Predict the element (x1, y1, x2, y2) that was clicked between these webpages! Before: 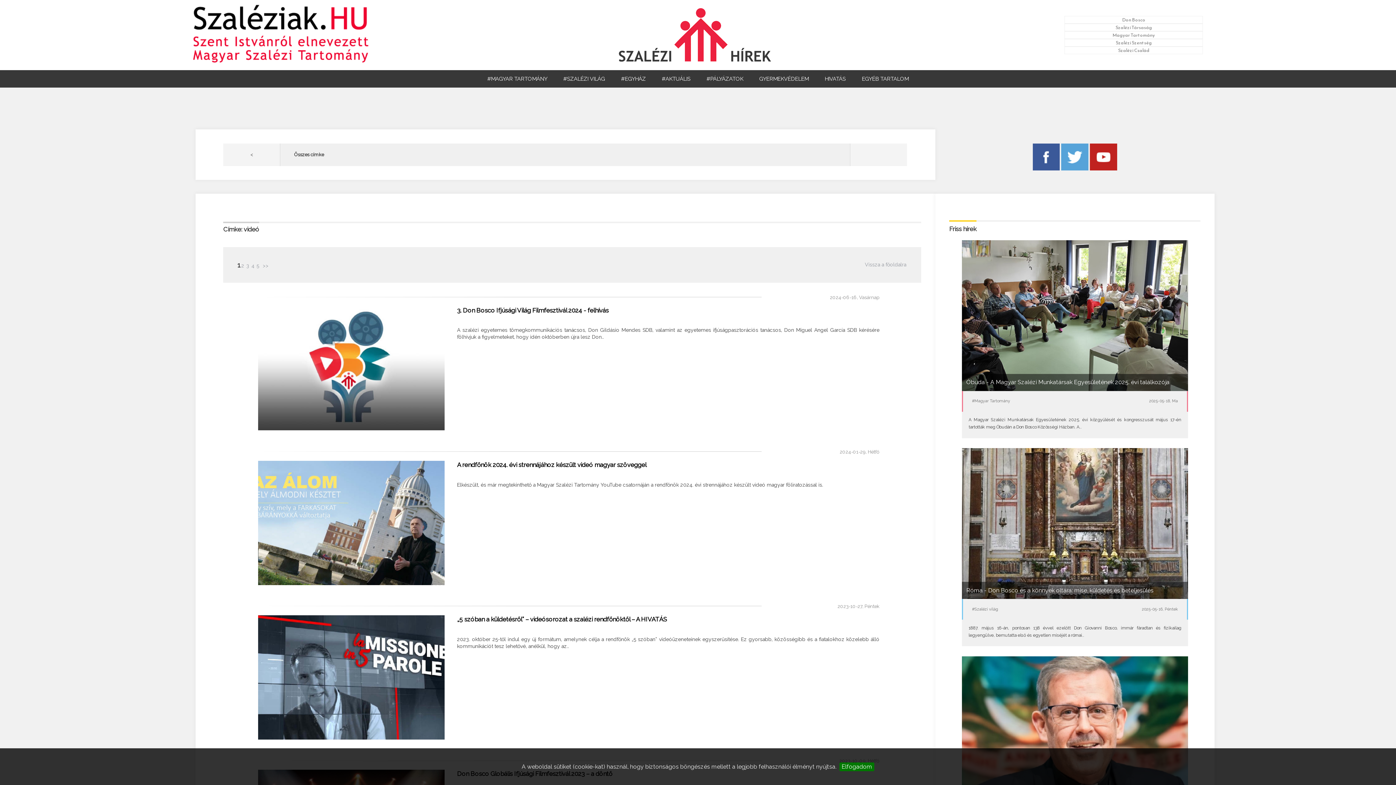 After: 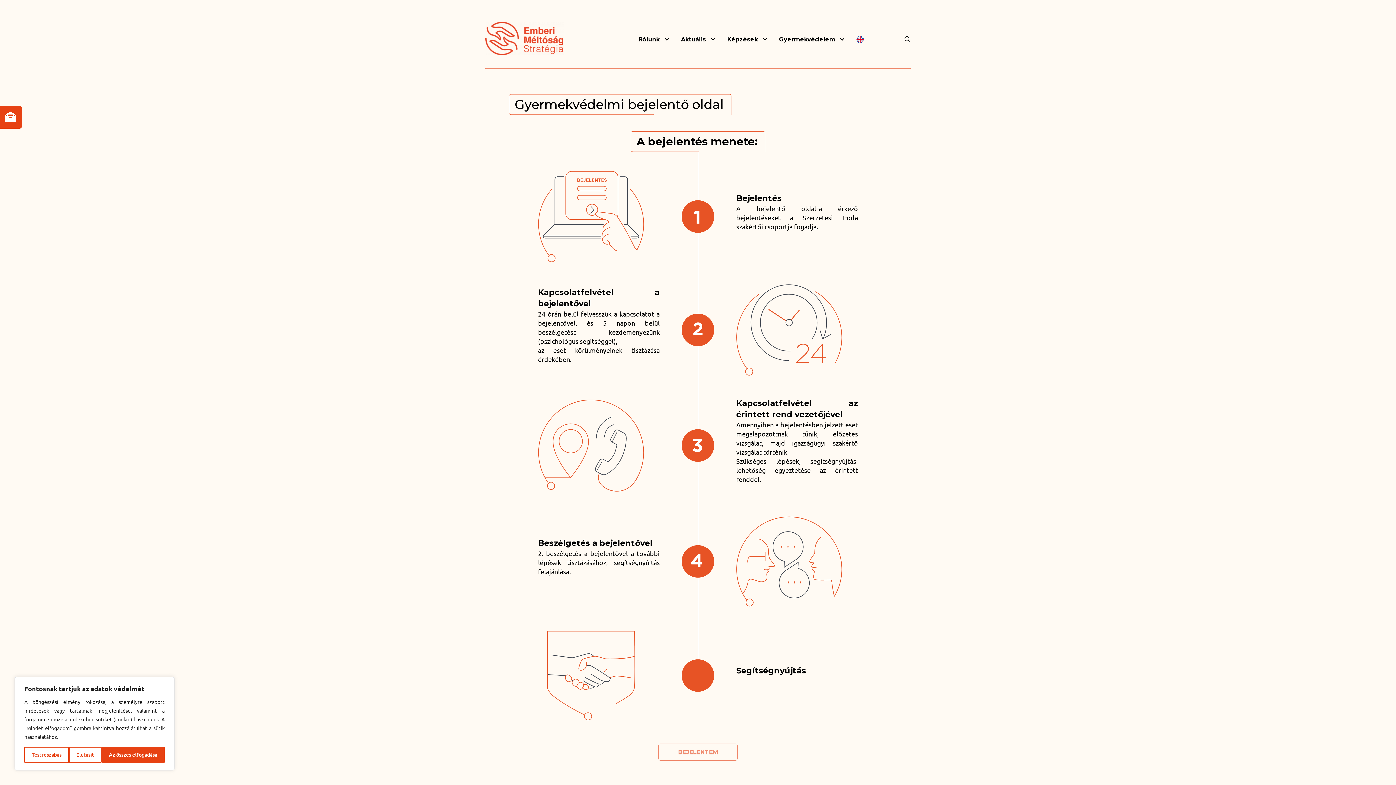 Action: bbox: (752, 70, 816, 87) label: GYERMEKVÉDELEM